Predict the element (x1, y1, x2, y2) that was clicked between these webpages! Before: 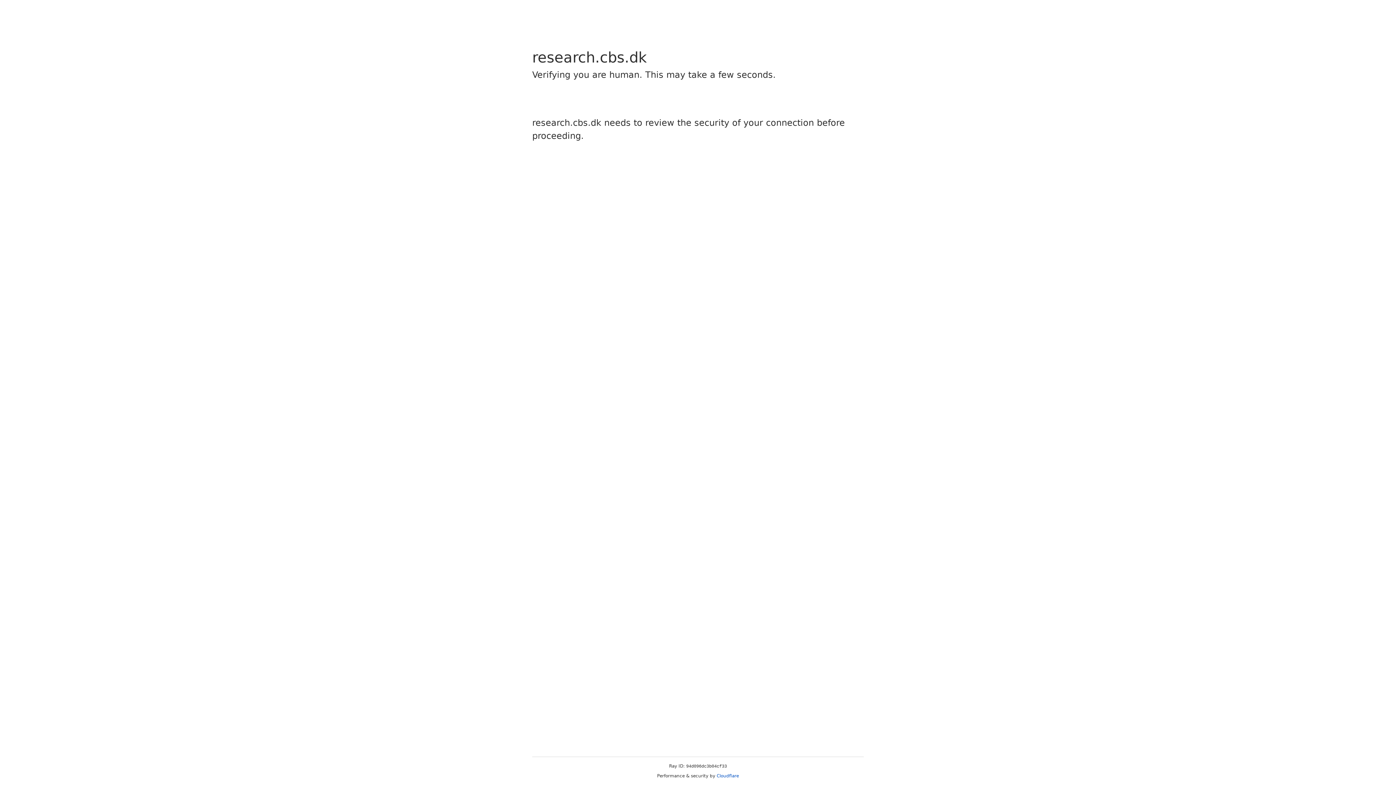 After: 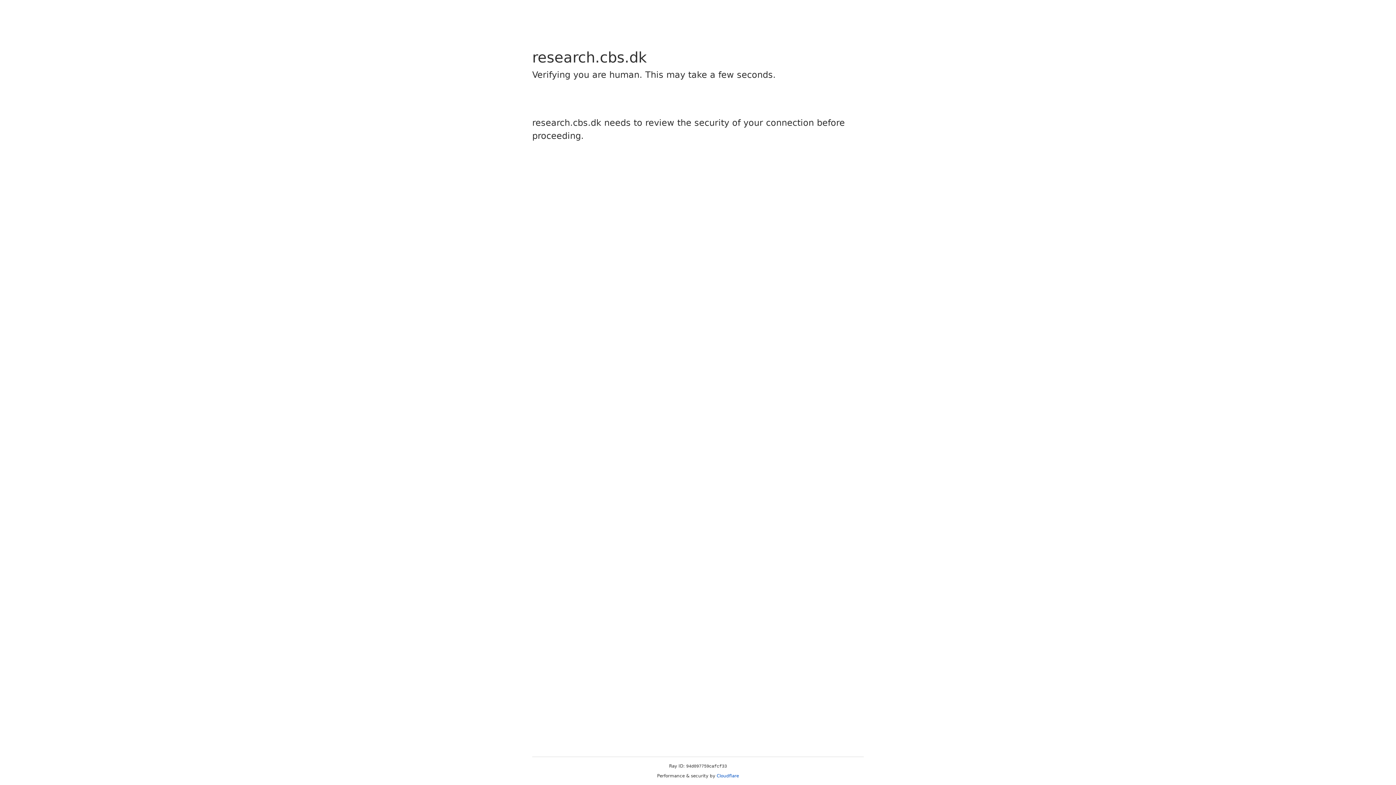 Action: bbox: (716, 773, 739, 778) label: Cloudflare